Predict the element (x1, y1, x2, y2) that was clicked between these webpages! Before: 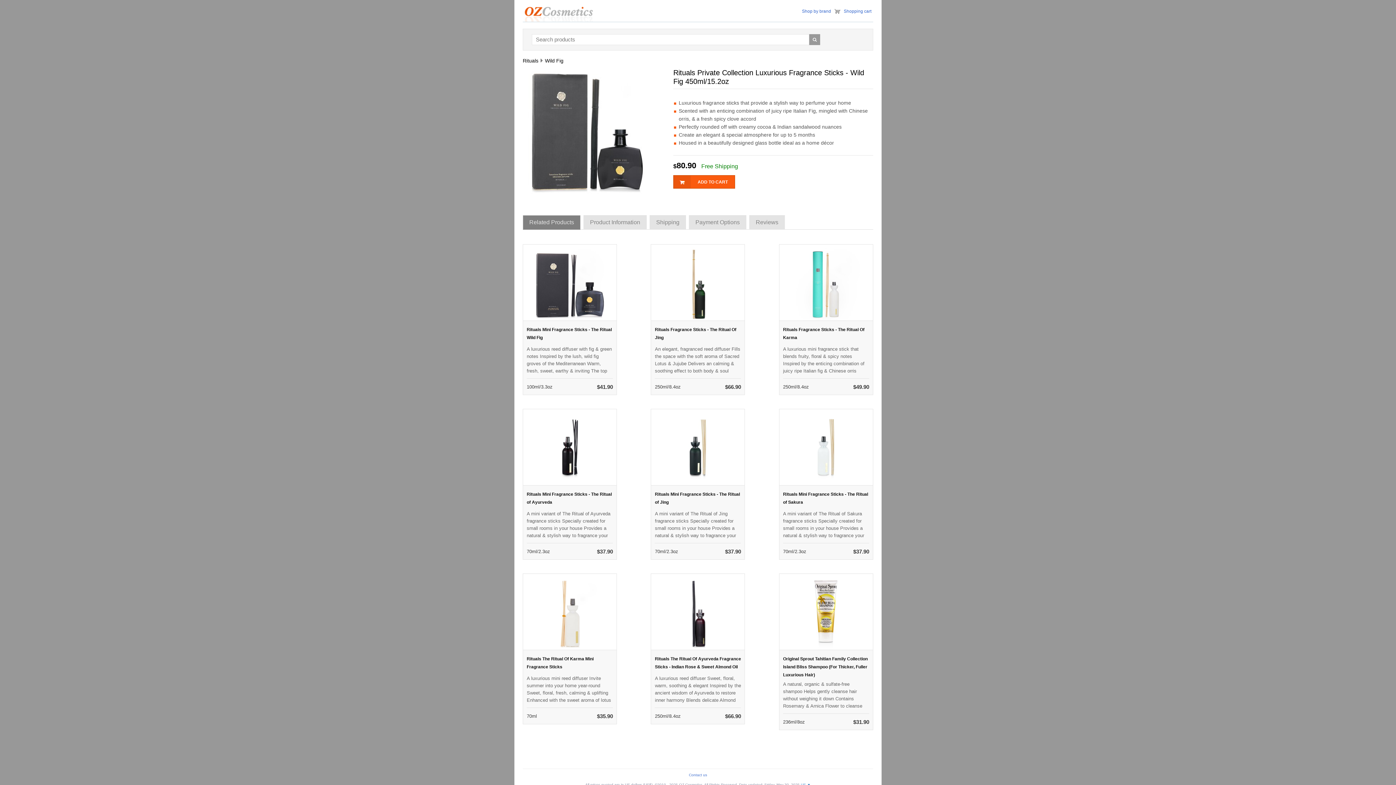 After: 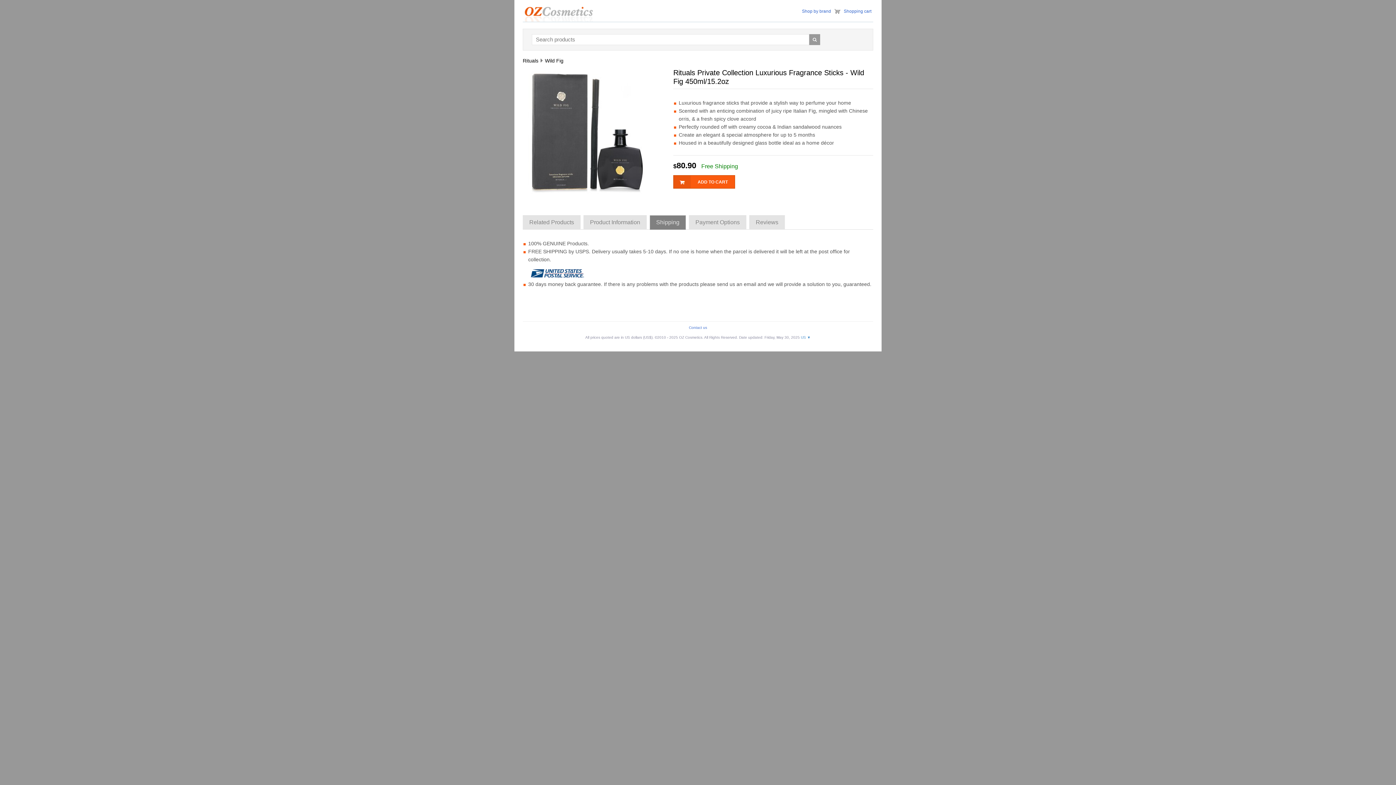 Action: bbox: (649, 215, 686, 229) label: Shipping